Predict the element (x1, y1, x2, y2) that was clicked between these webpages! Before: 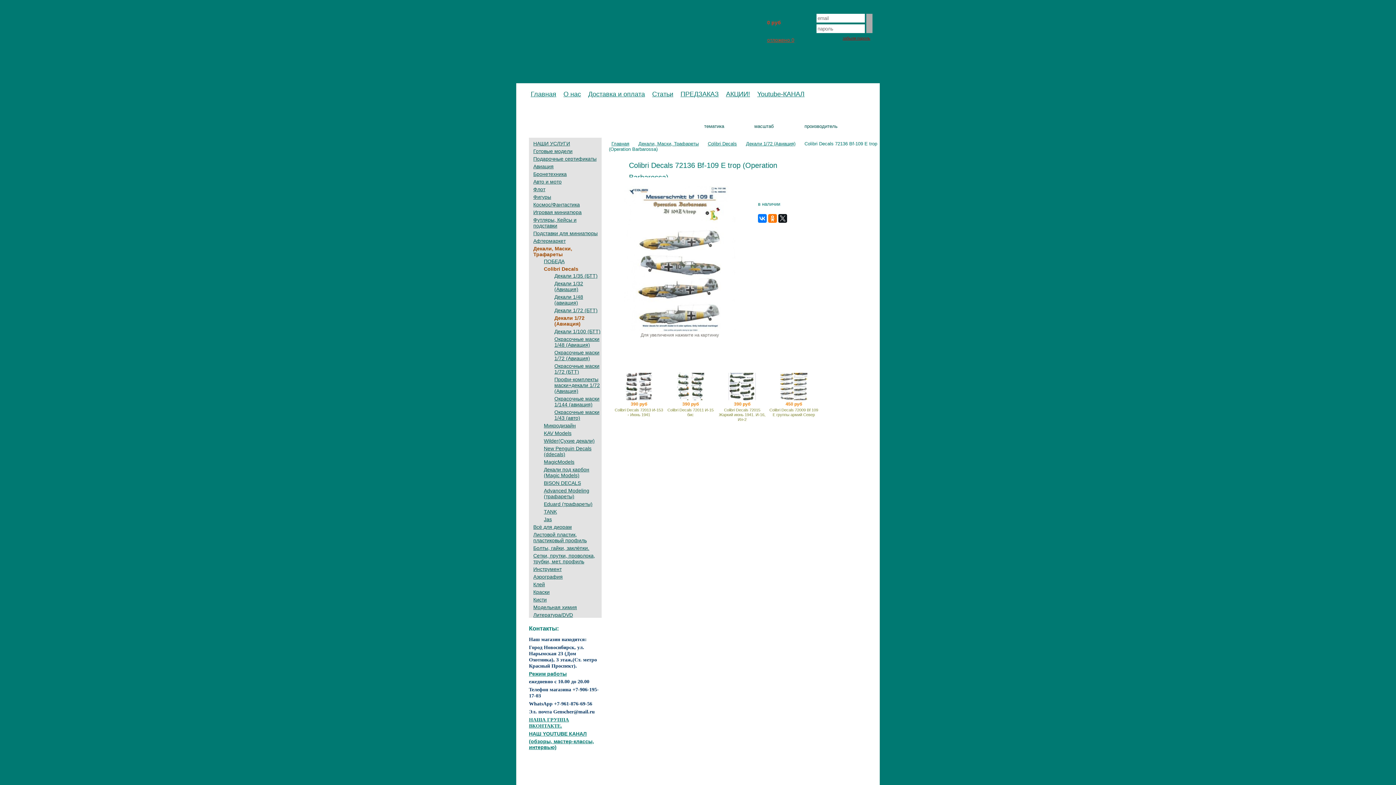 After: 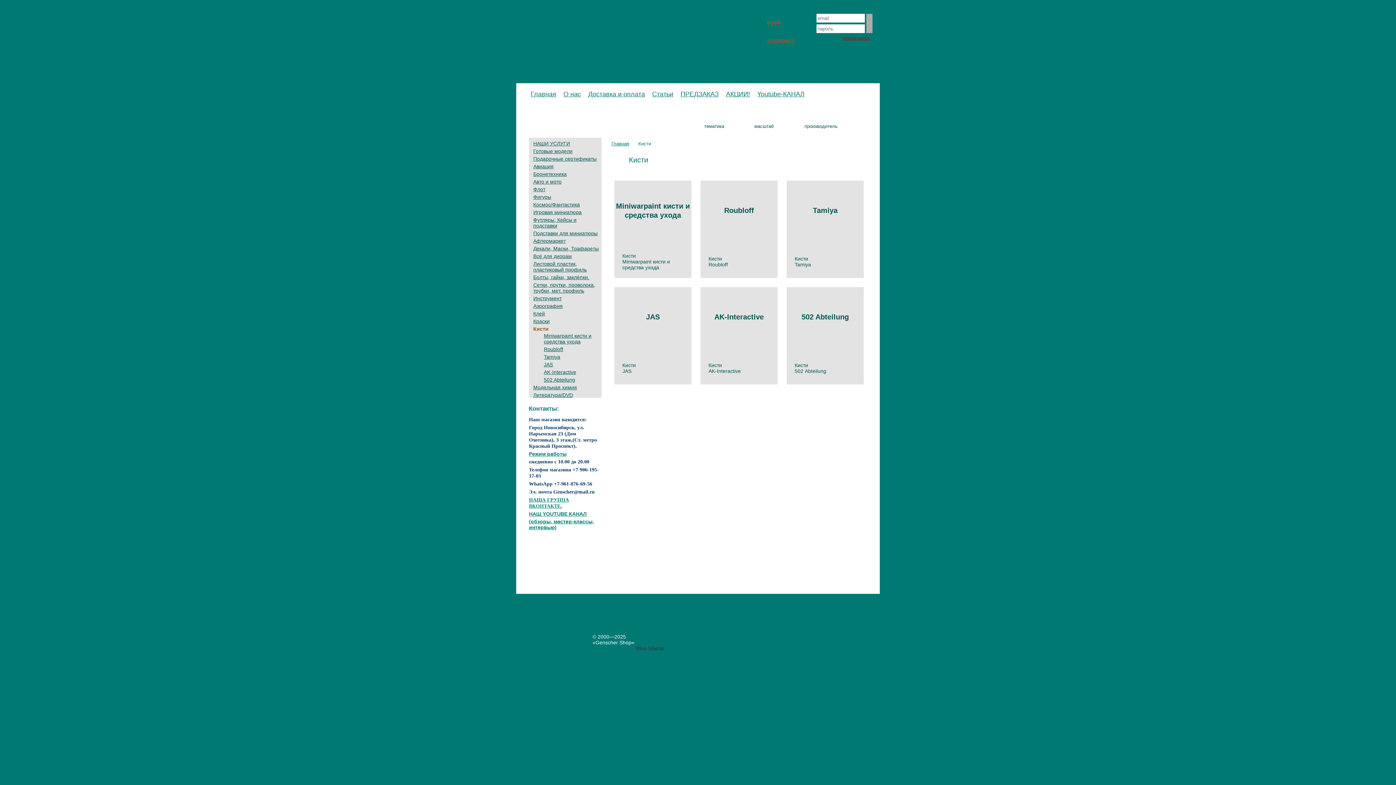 Action: label: Кисти bbox: (533, 597, 546, 602)